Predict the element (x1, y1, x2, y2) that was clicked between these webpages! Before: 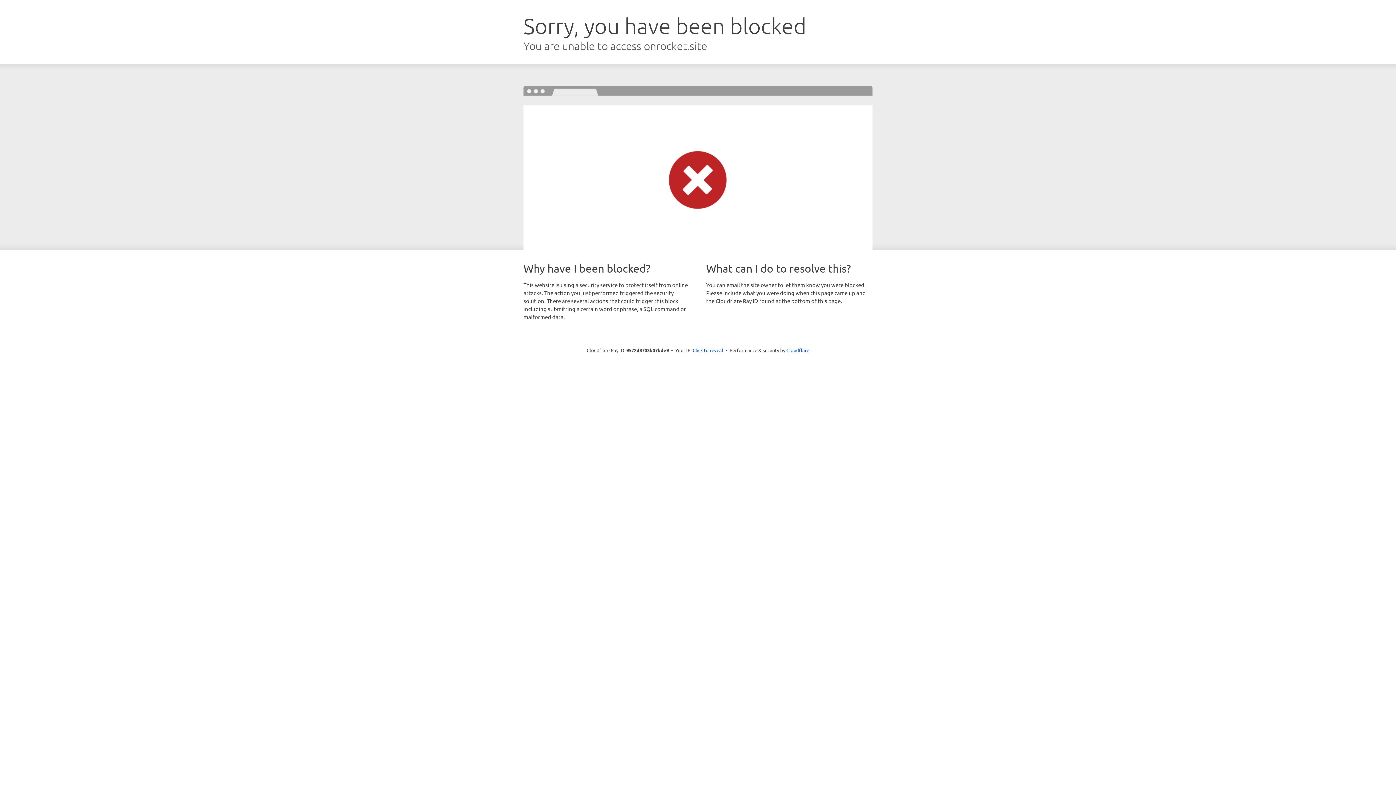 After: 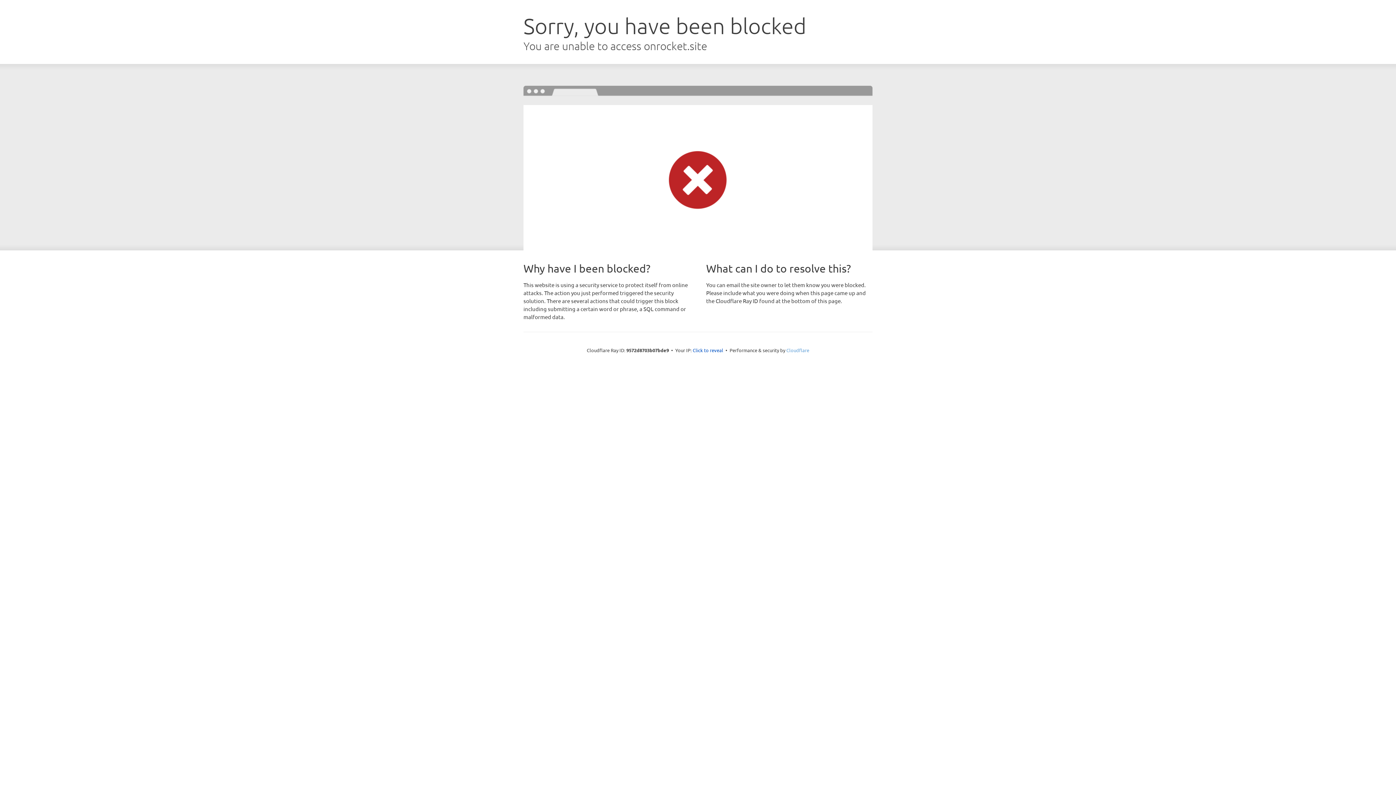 Action: bbox: (786, 347, 809, 353) label: Cloudflare